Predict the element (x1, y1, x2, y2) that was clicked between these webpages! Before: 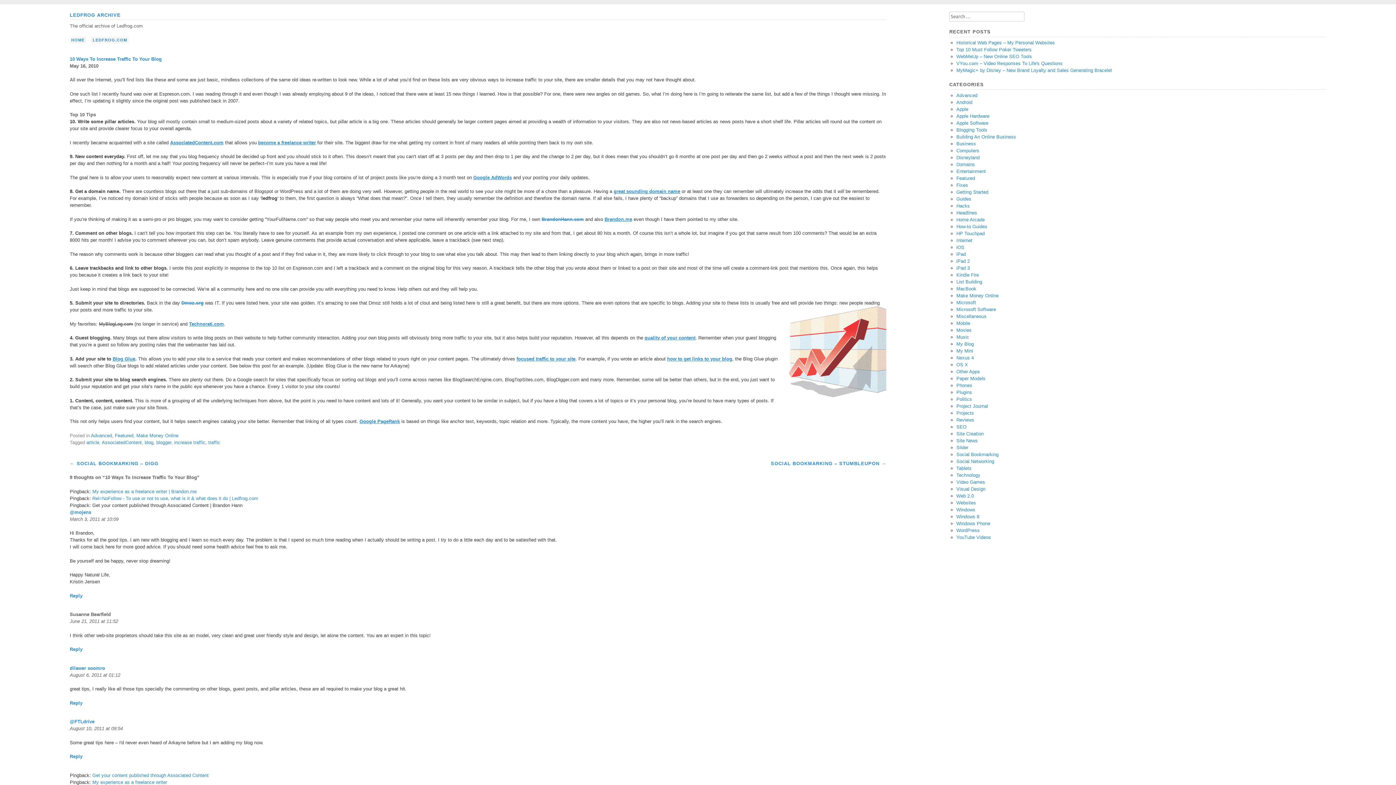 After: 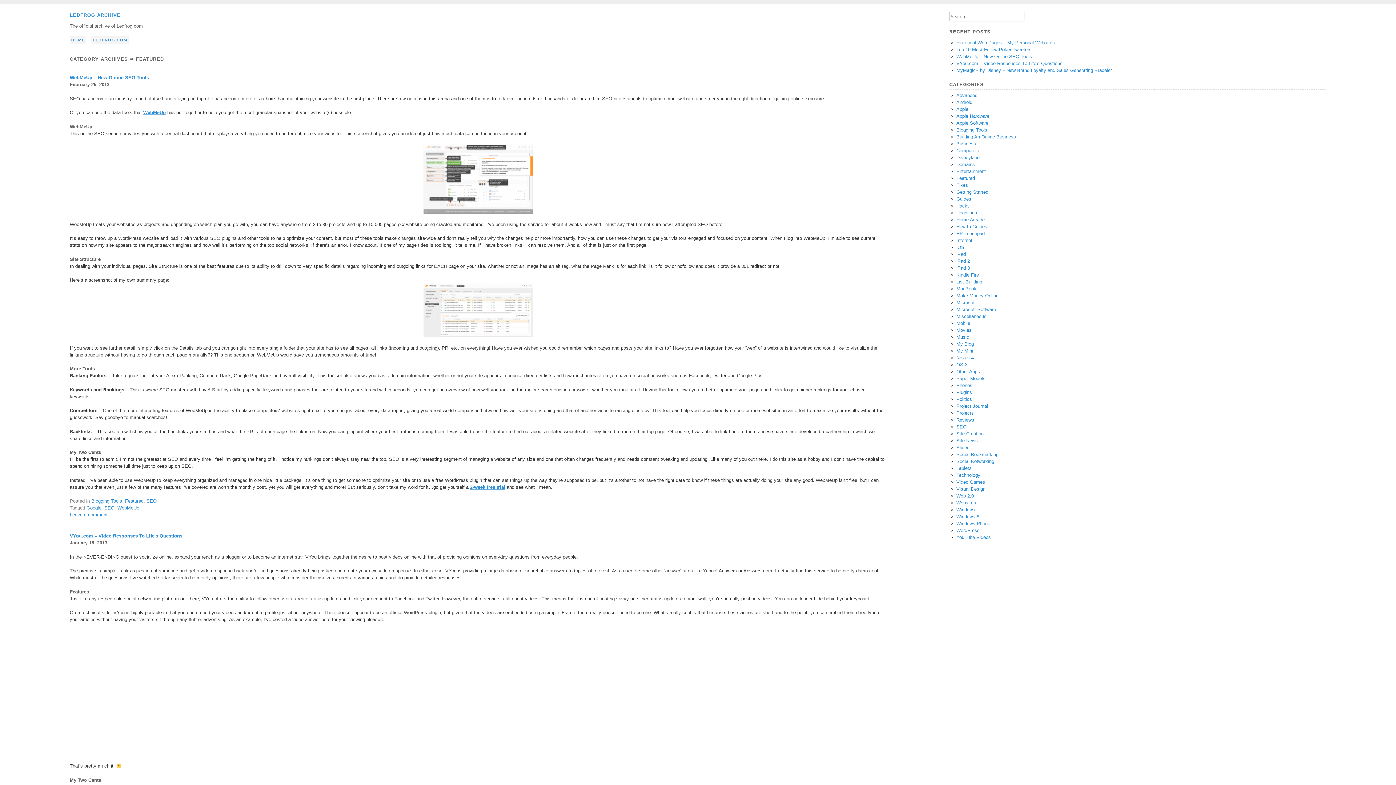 Action: label: Featured bbox: (956, 175, 975, 181)